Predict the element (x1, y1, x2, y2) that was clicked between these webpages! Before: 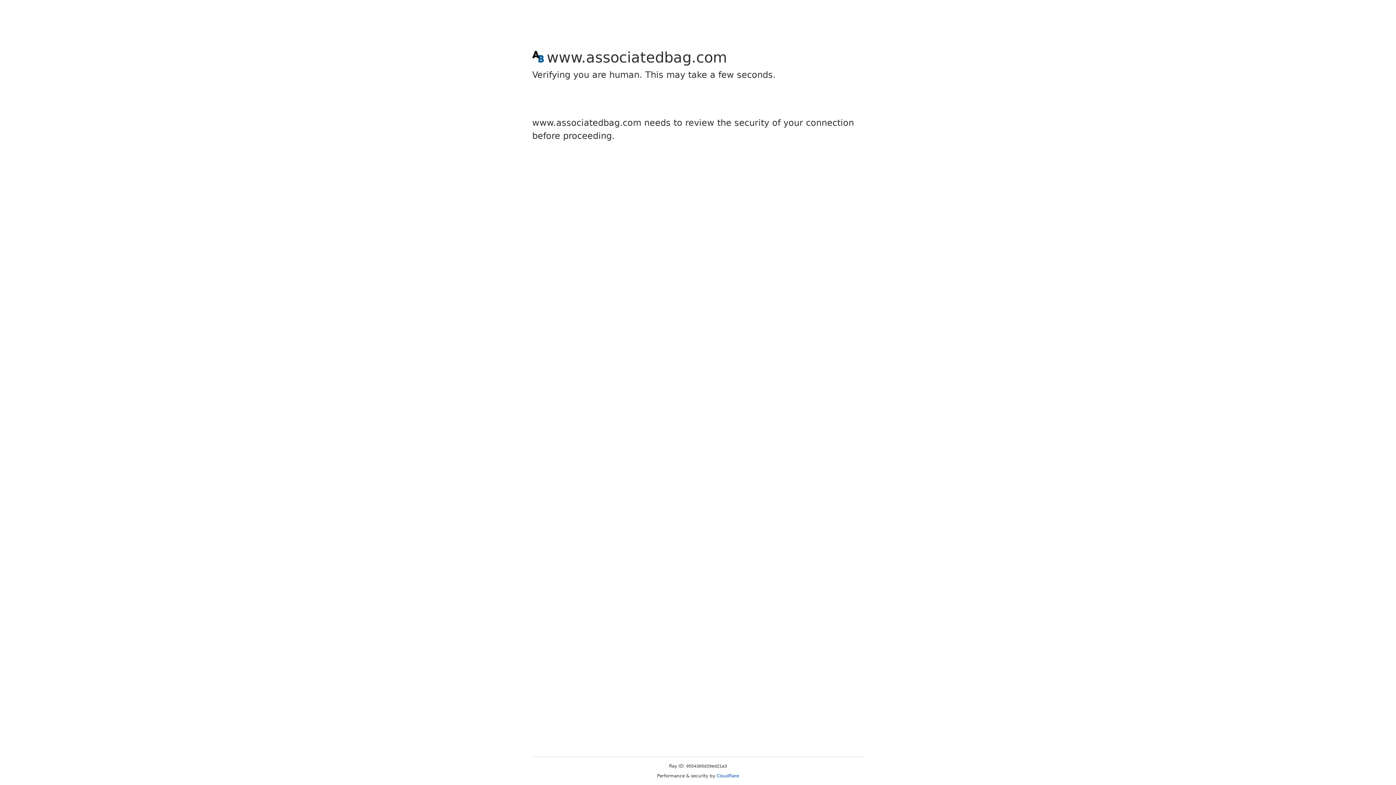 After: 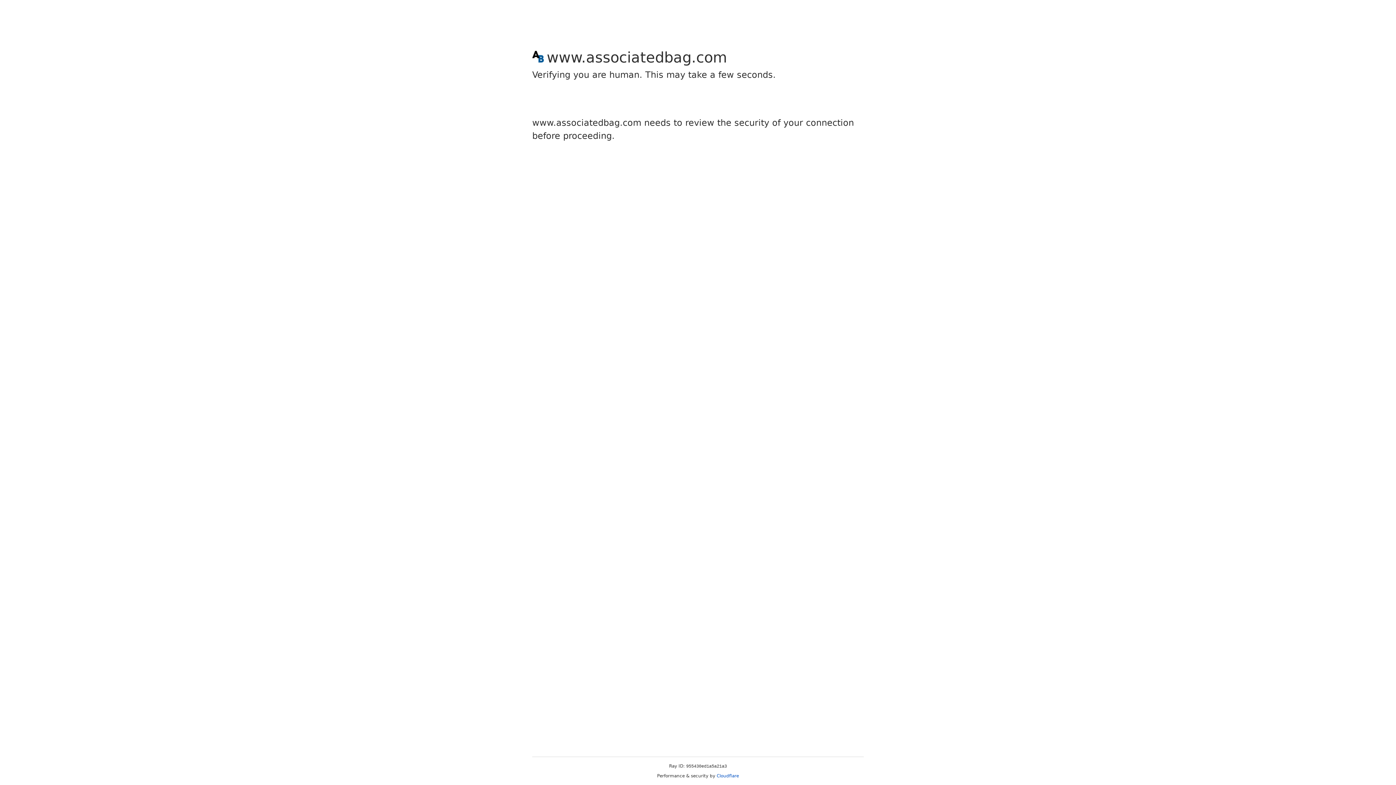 Action: label: Cloudflare bbox: (716, 773, 739, 778)